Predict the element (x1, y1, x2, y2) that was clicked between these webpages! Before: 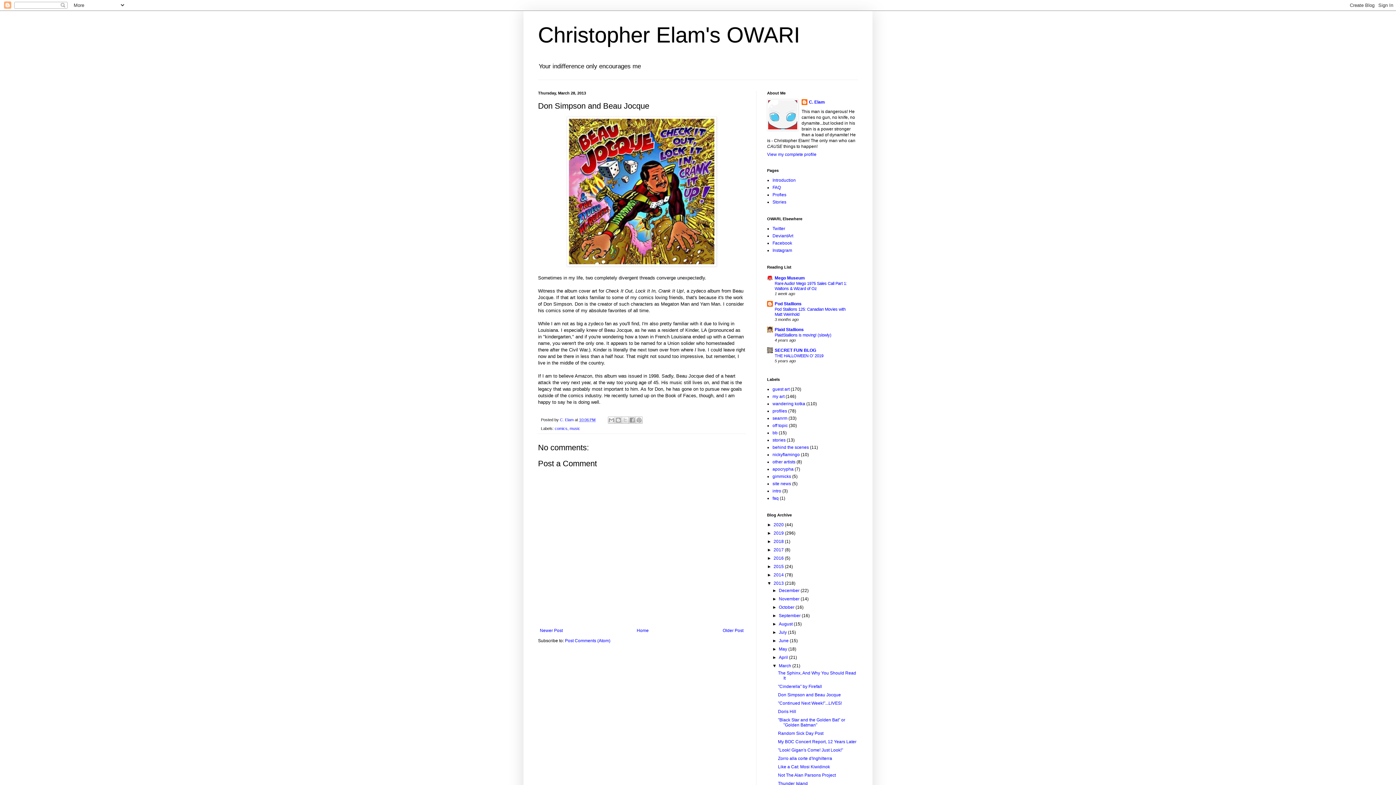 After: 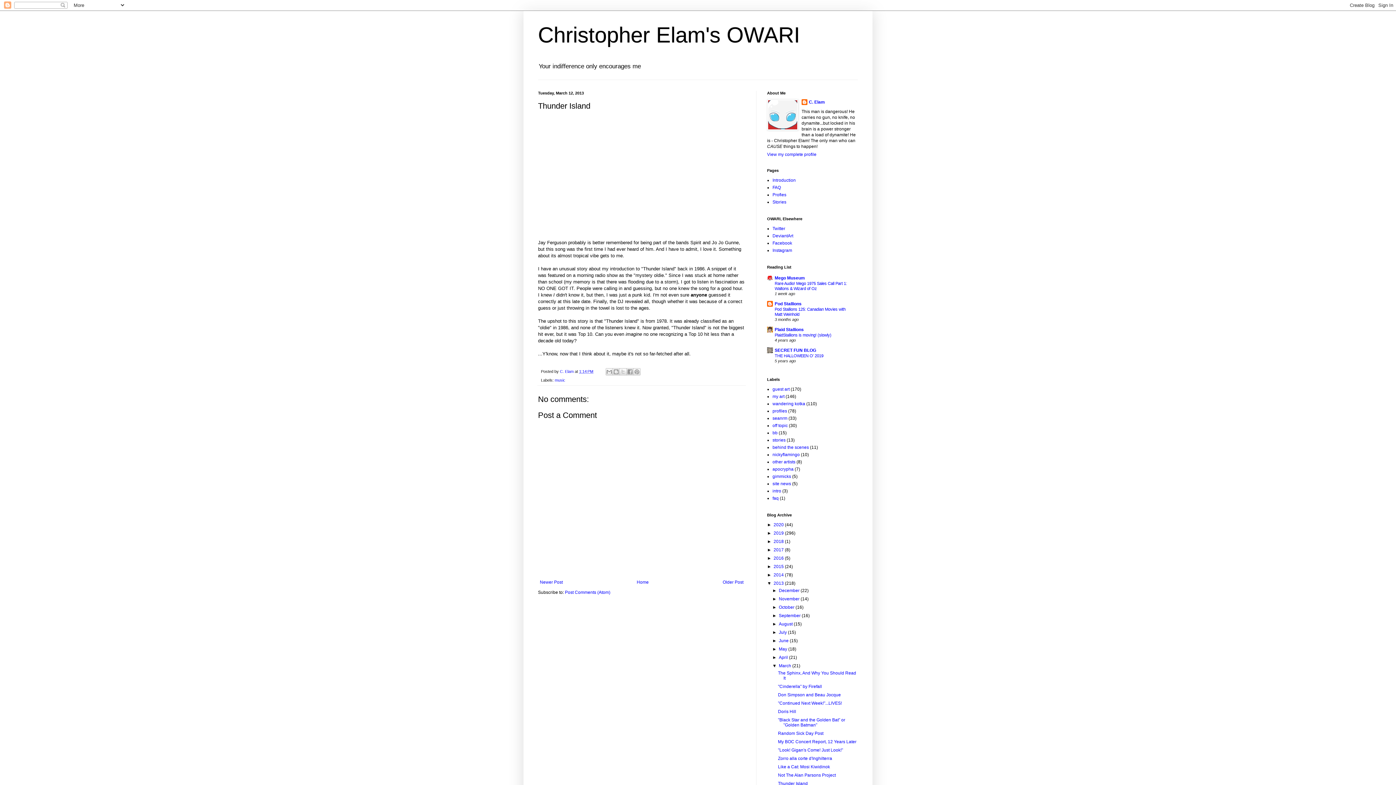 Action: label: Thunder Island bbox: (778, 781, 807, 786)